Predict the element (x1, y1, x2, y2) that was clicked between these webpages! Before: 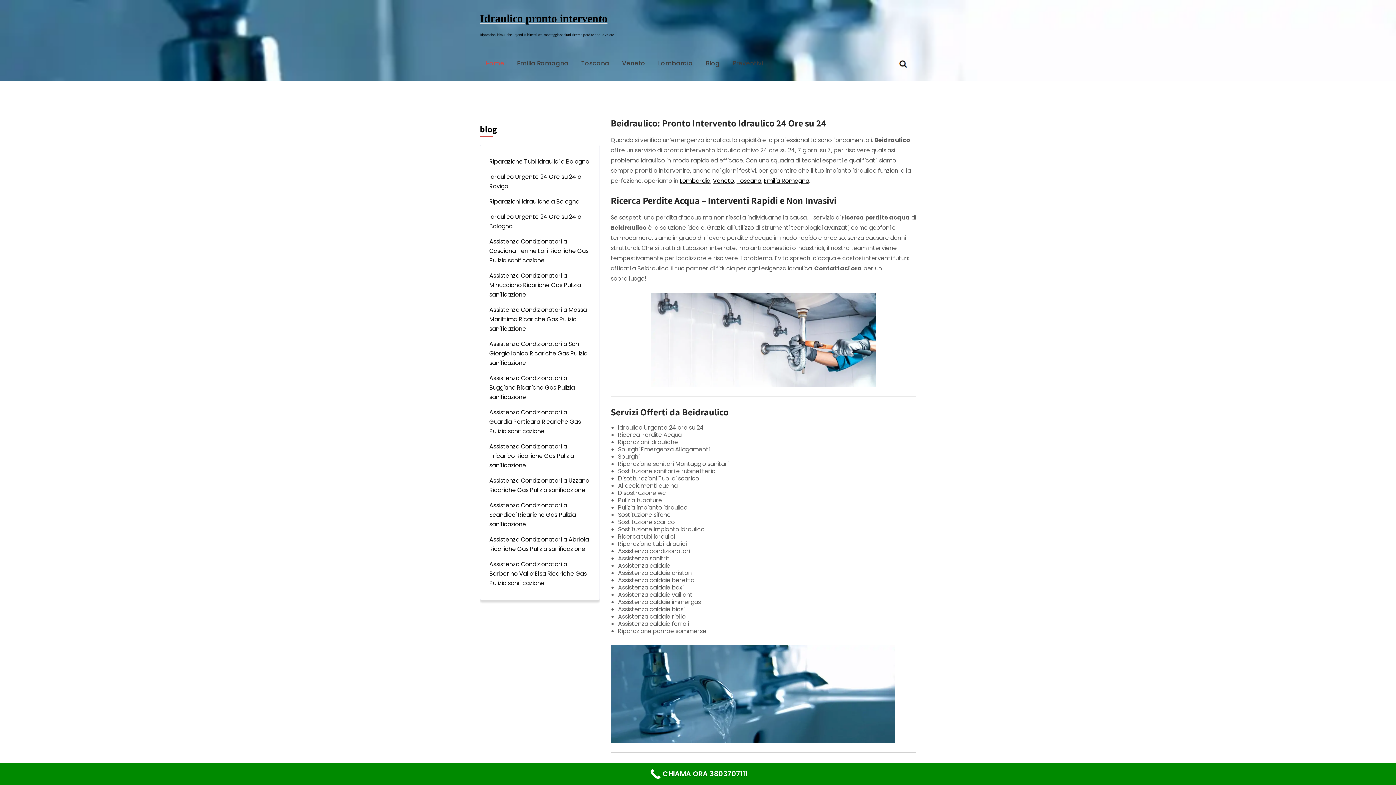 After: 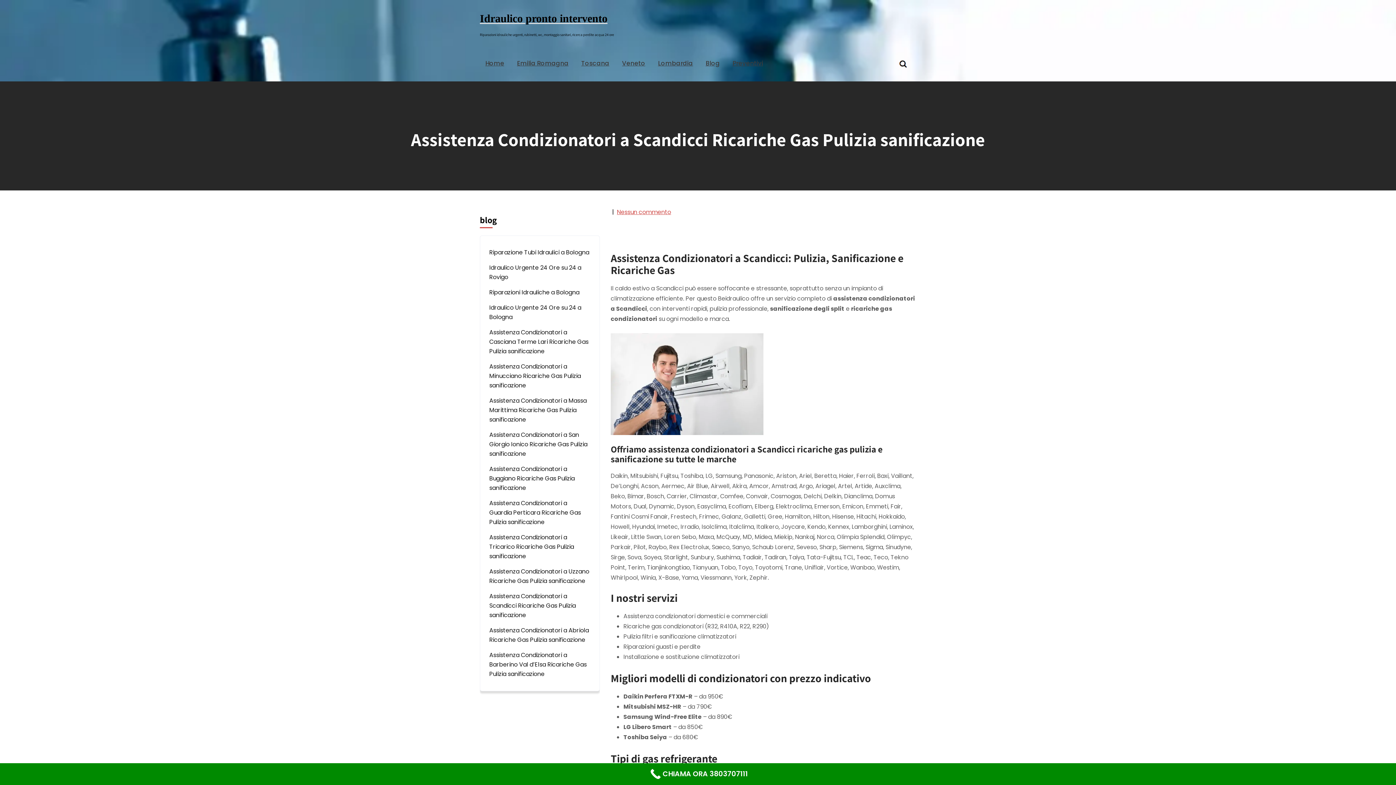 Action: label: Assistenza Condizionatori a Scandicci Ricariche Gas Pulizia sanificazione bbox: (489, 501, 590, 529)